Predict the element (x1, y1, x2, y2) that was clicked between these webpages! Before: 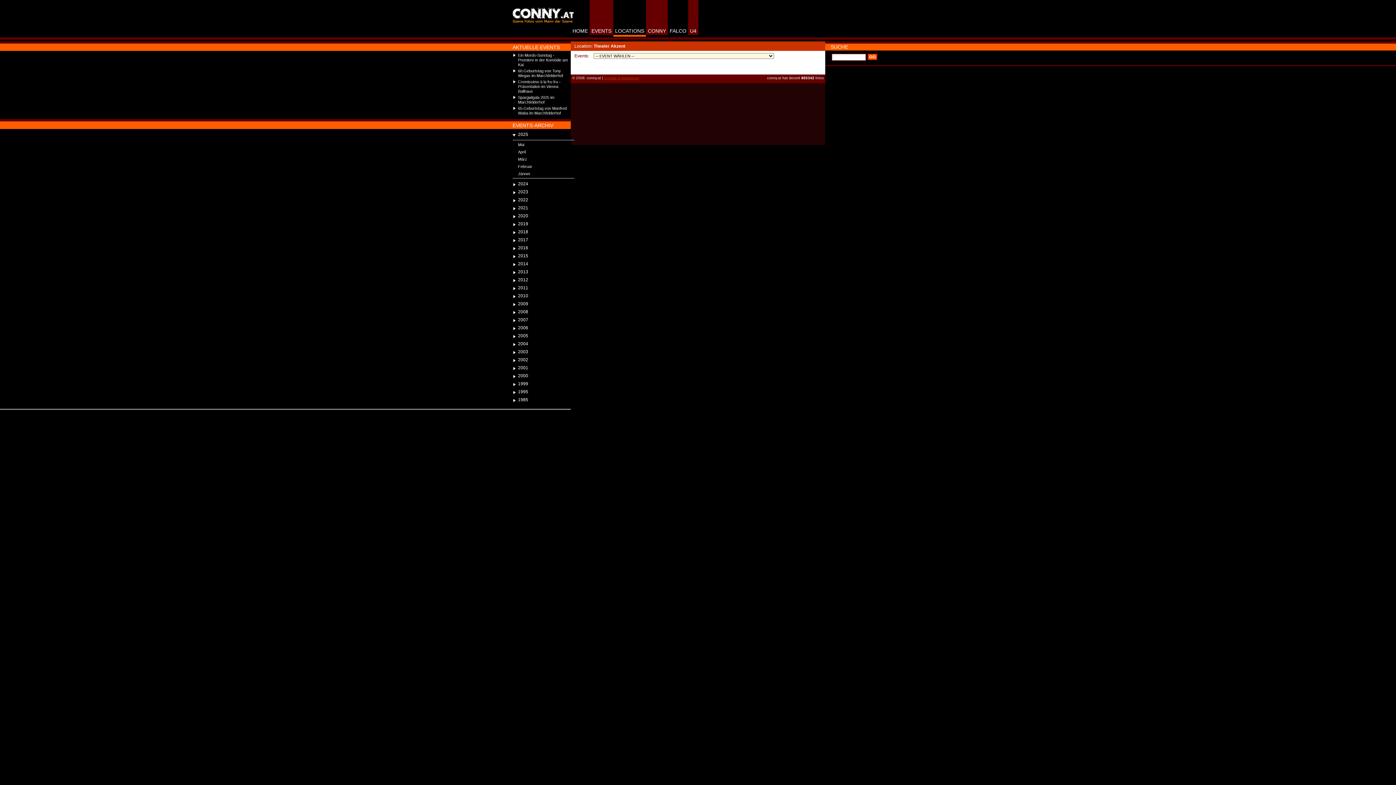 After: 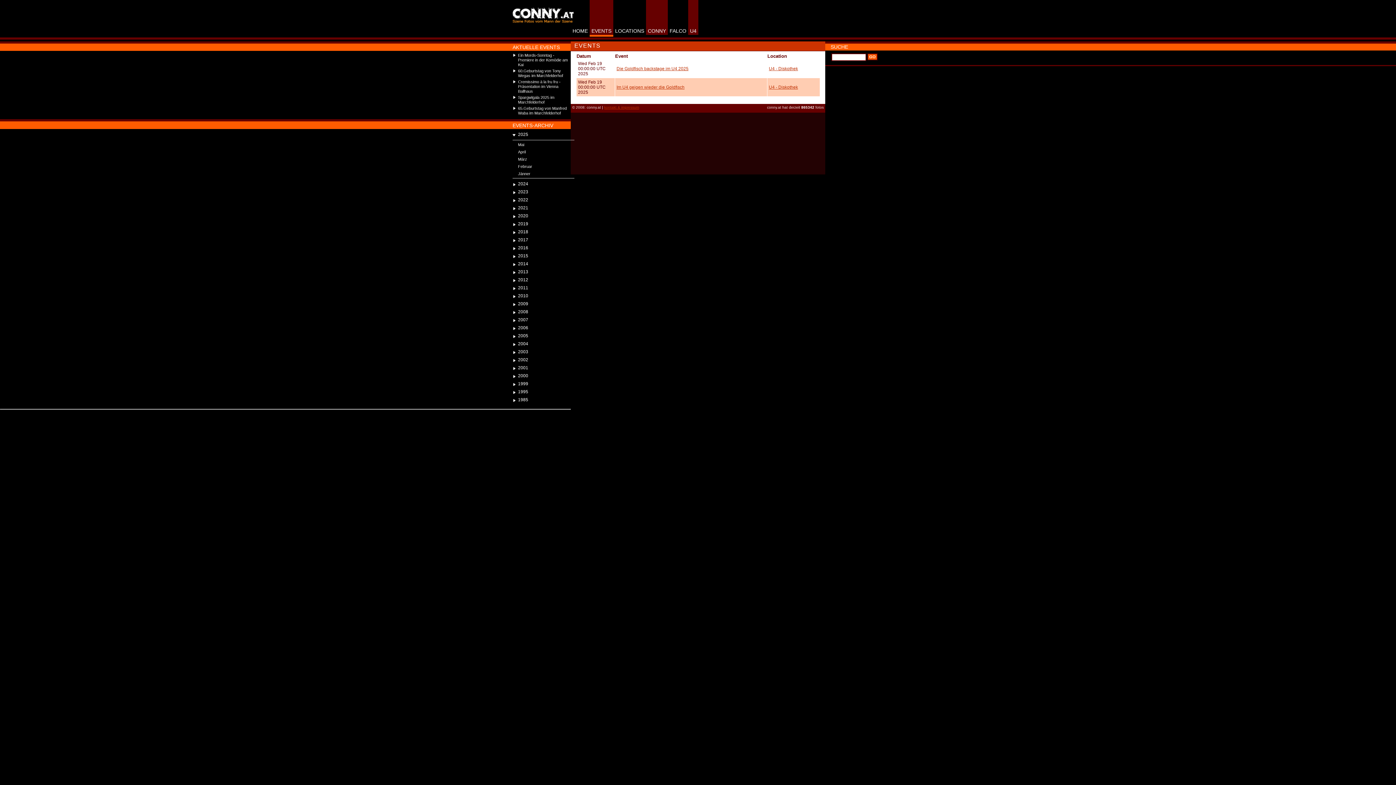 Action: bbox: (512, 164, 574, 168) label: Februar